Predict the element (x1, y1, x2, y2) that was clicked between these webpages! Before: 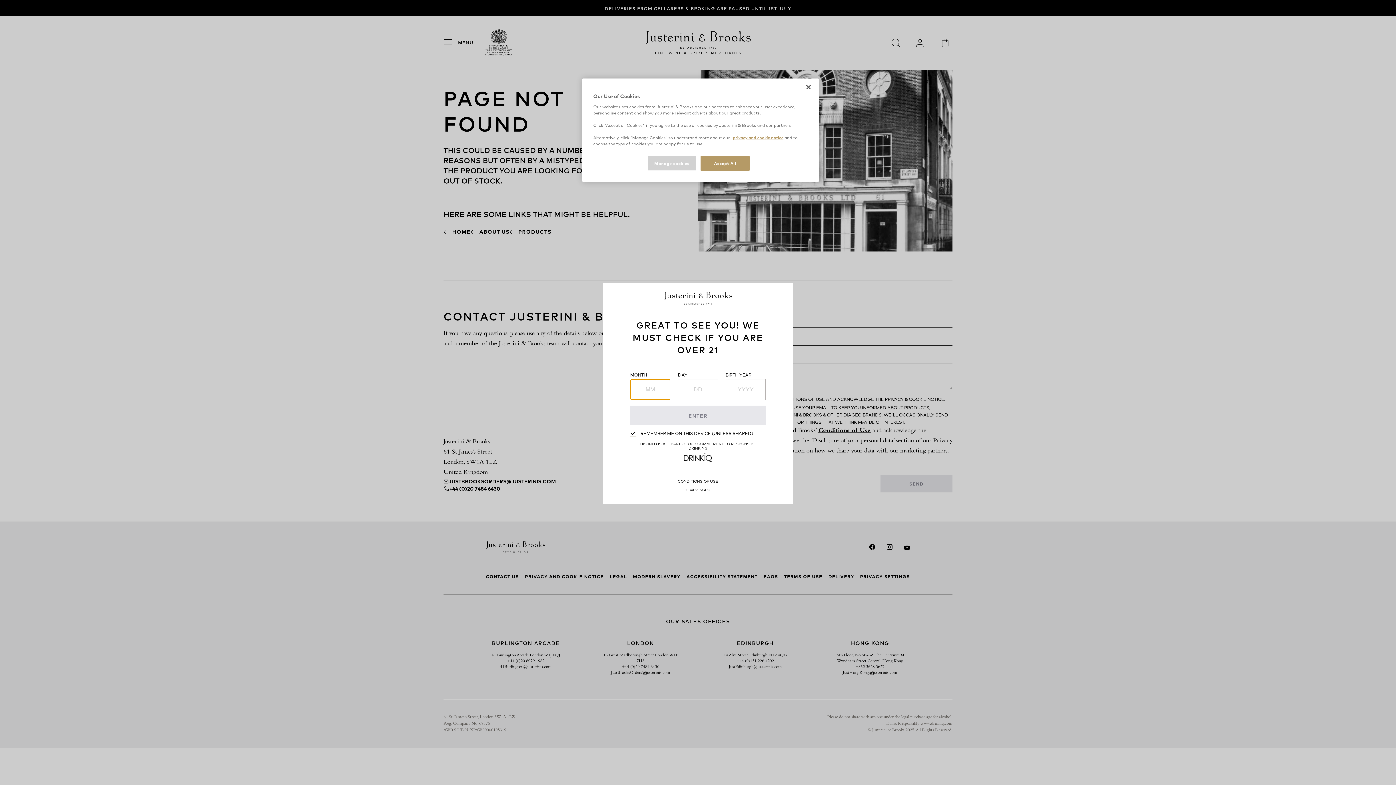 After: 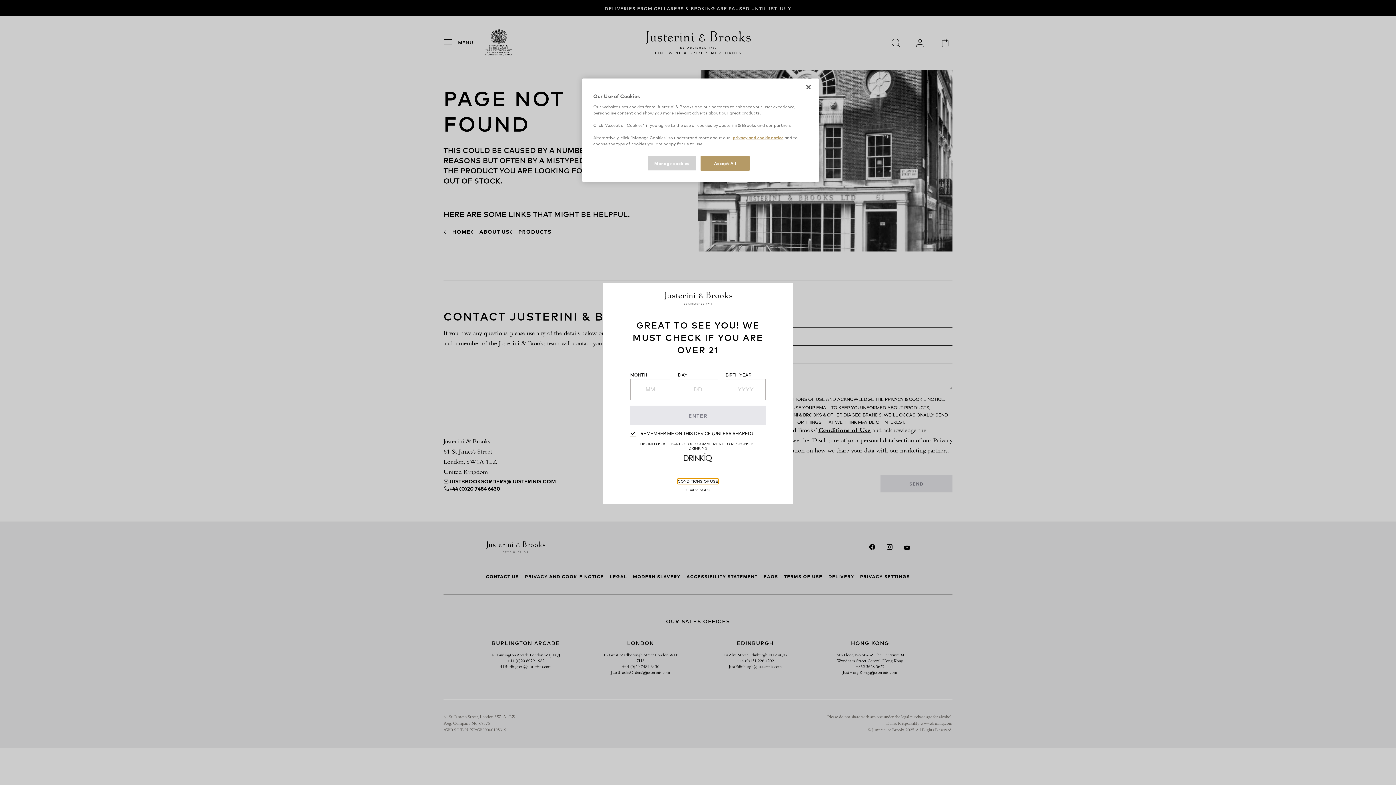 Action: label: CONDITIONS OF USE bbox: (677, 479, 718, 484)